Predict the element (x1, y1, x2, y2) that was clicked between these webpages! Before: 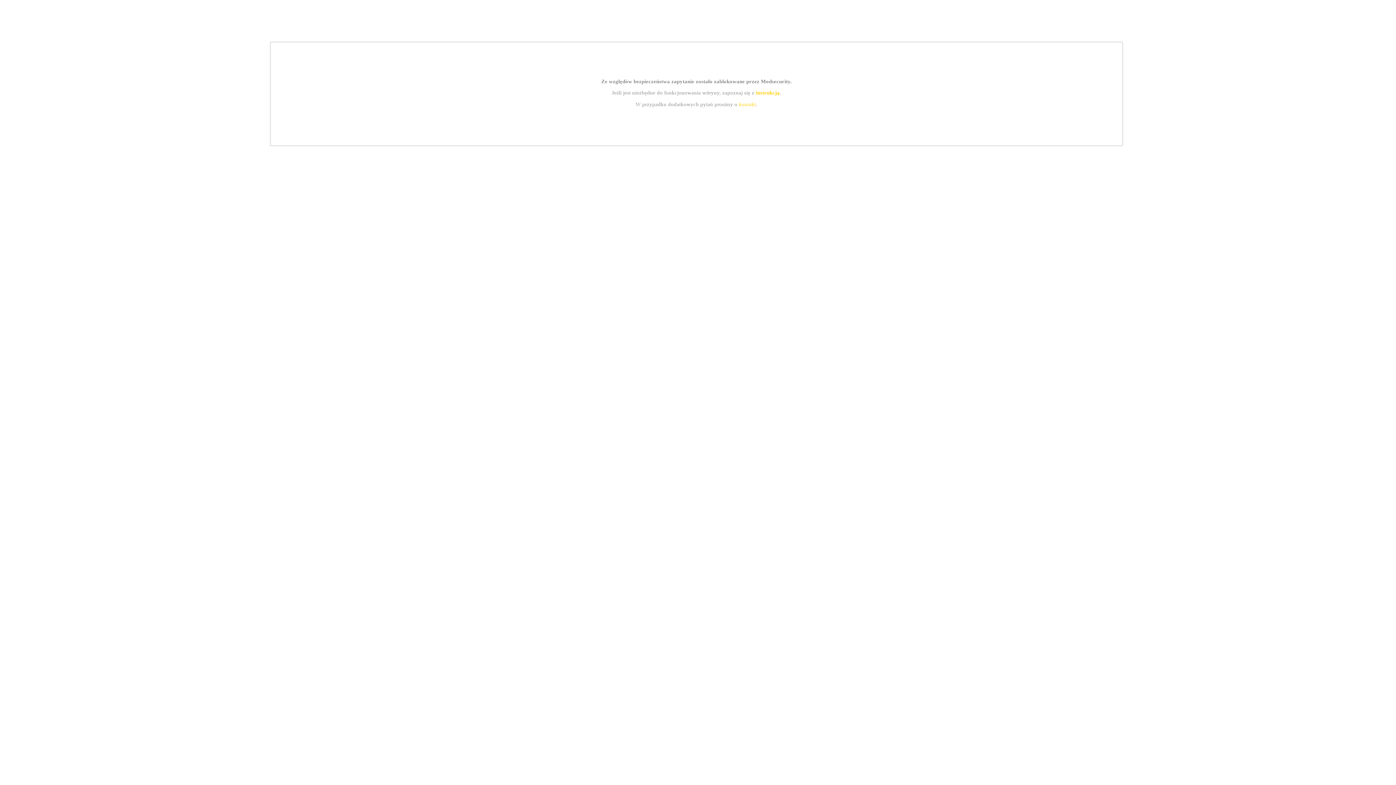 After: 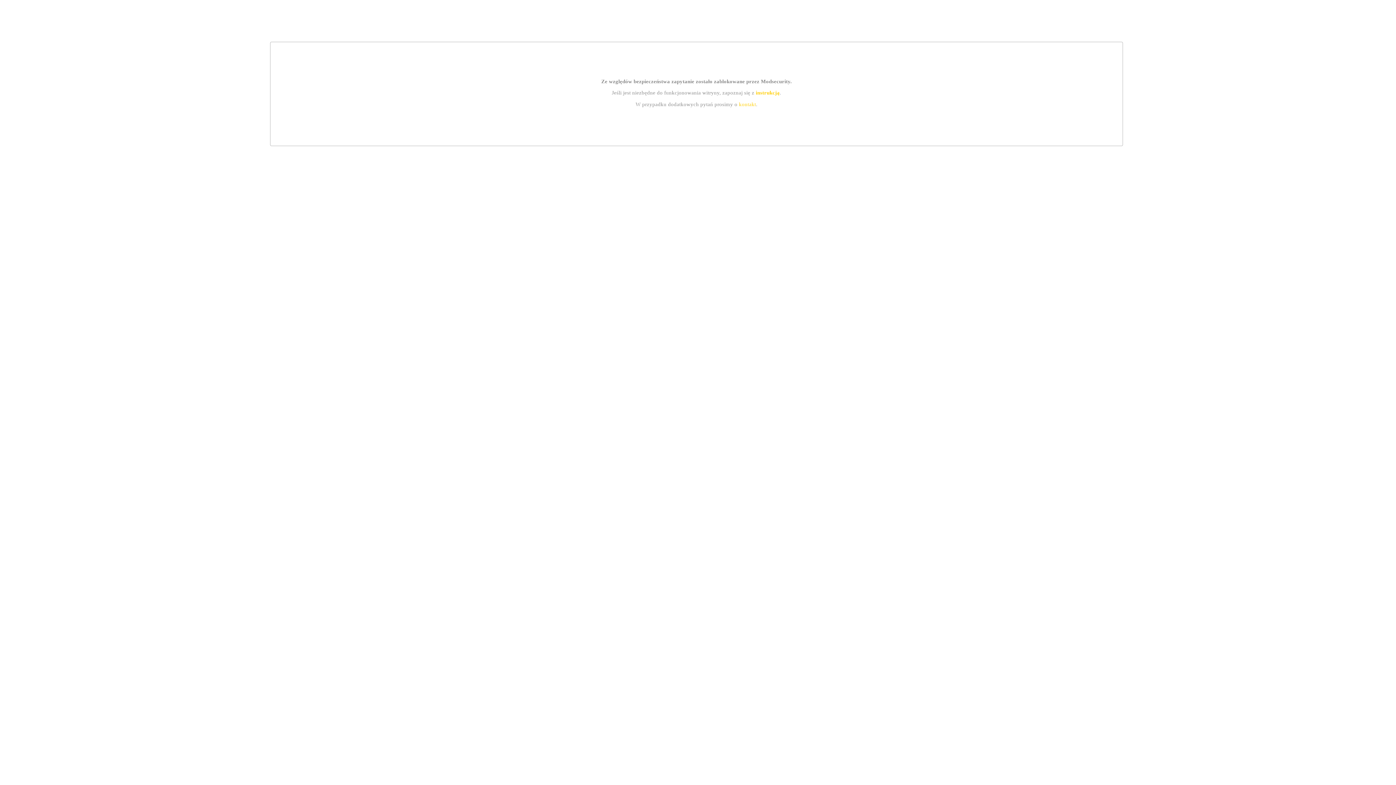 Action: bbox: (755, 89, 779, 95) label: instrukcją